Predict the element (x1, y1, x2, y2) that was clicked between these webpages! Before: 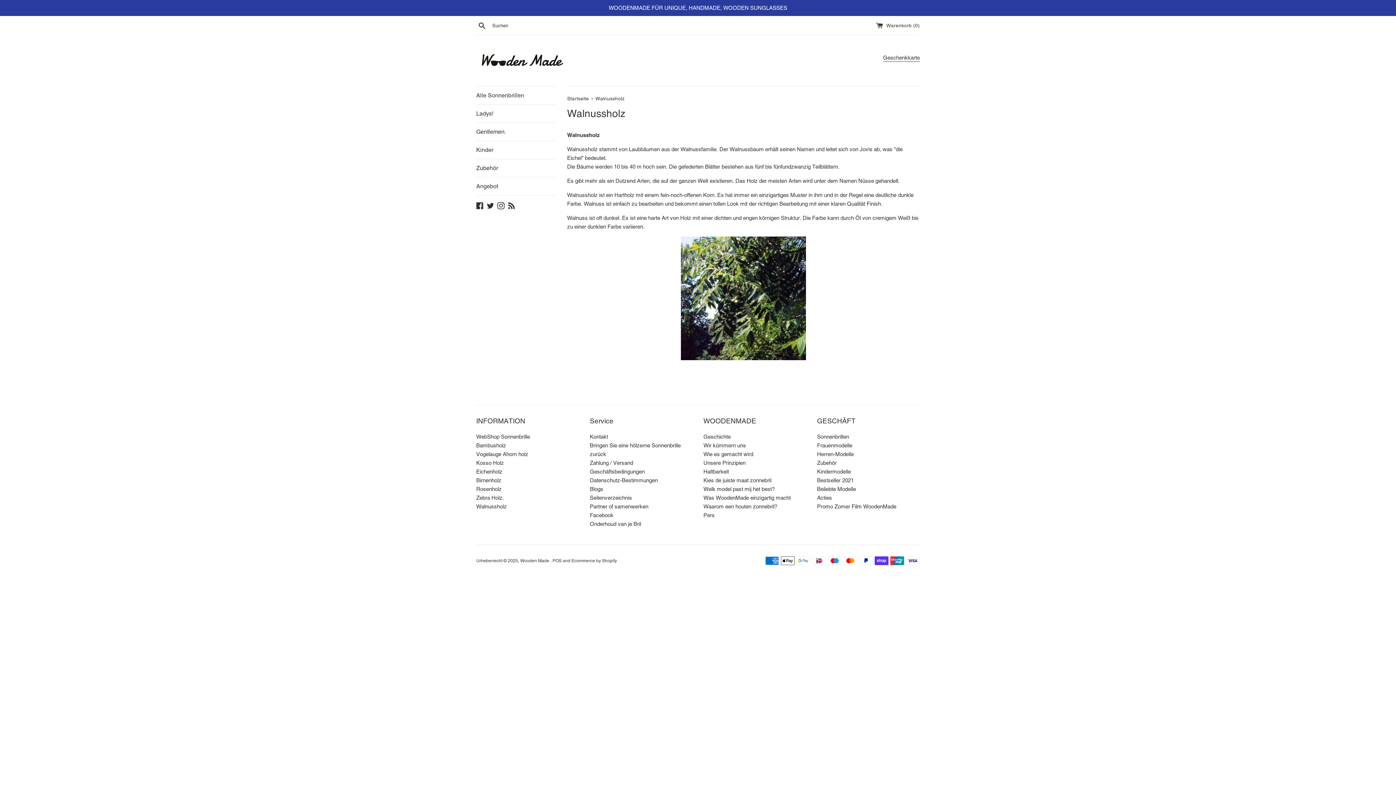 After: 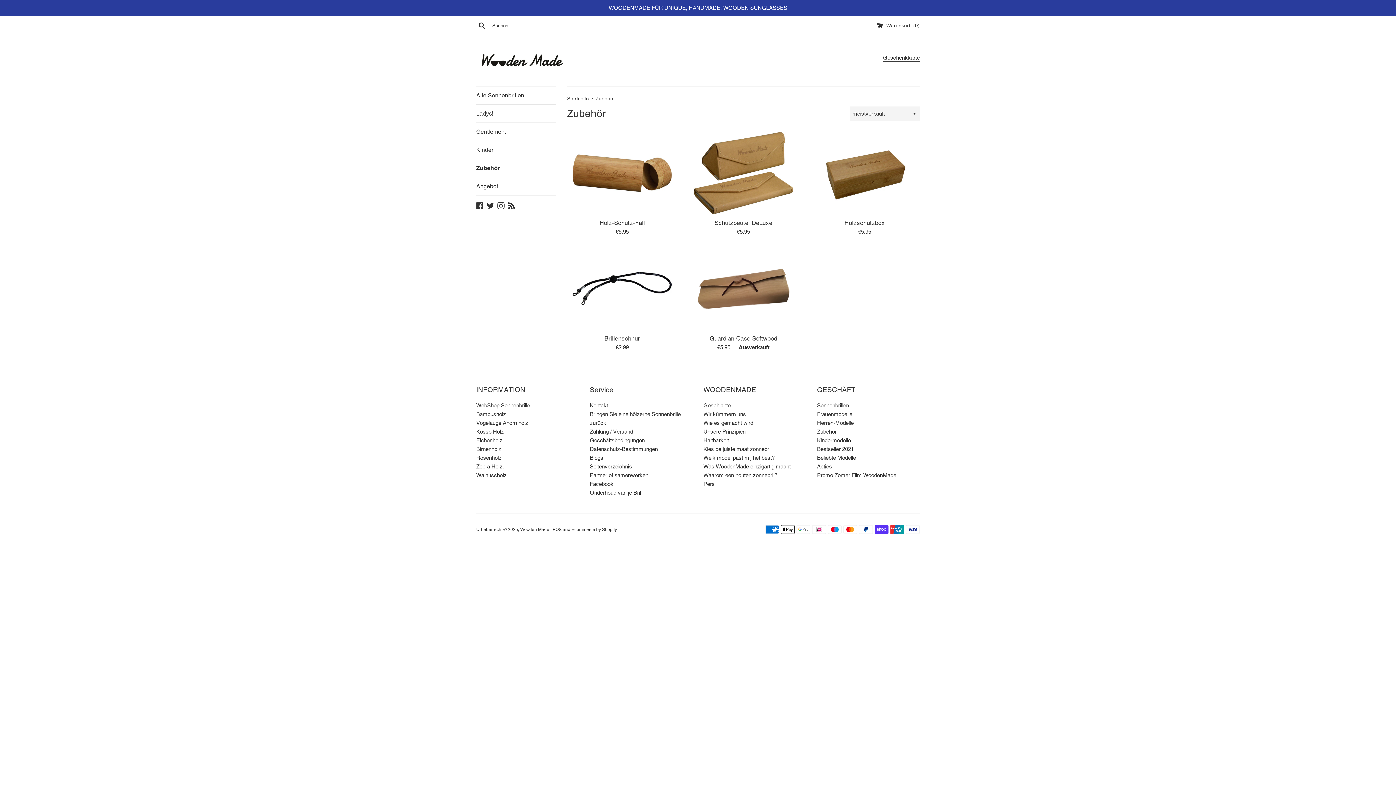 Action: bbox: (476, 159, 556, 177) label: Zubehör